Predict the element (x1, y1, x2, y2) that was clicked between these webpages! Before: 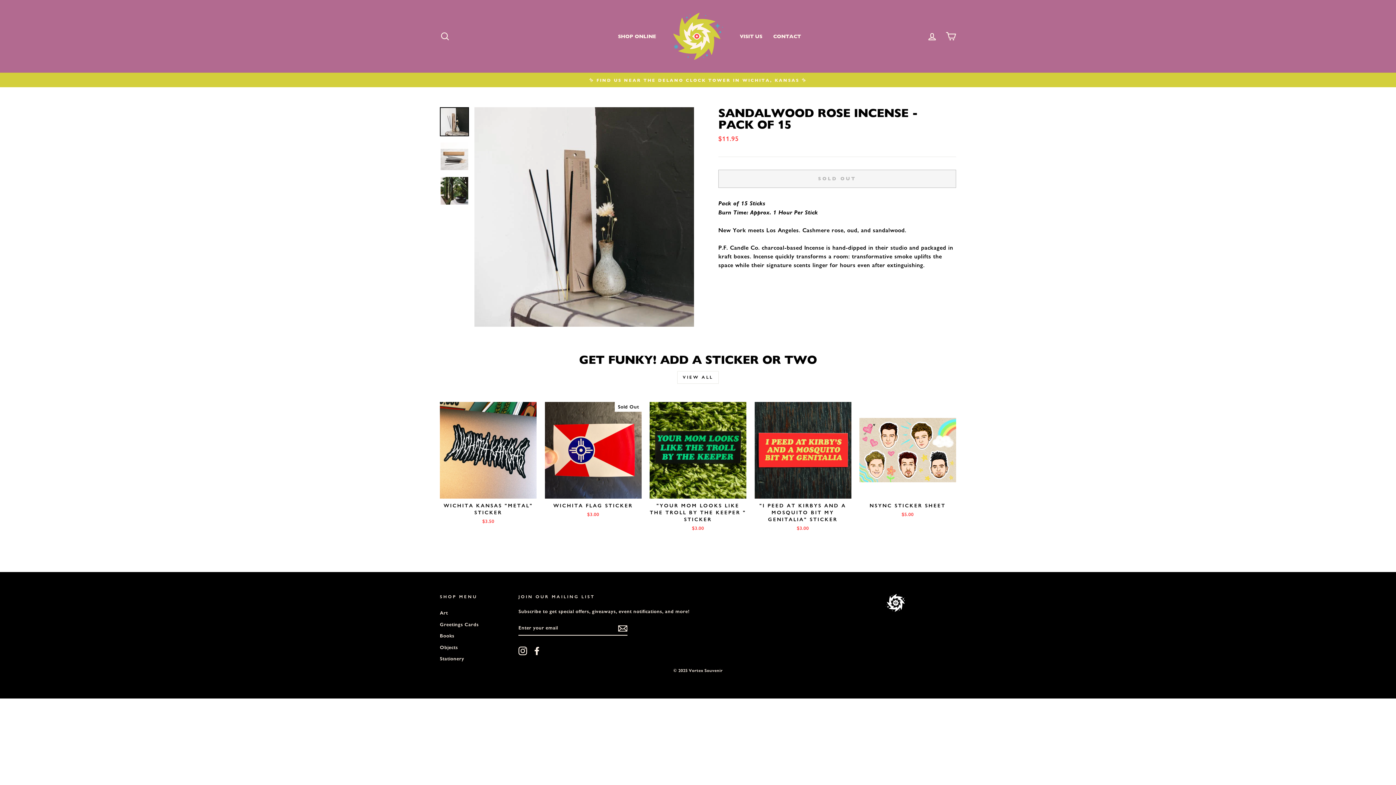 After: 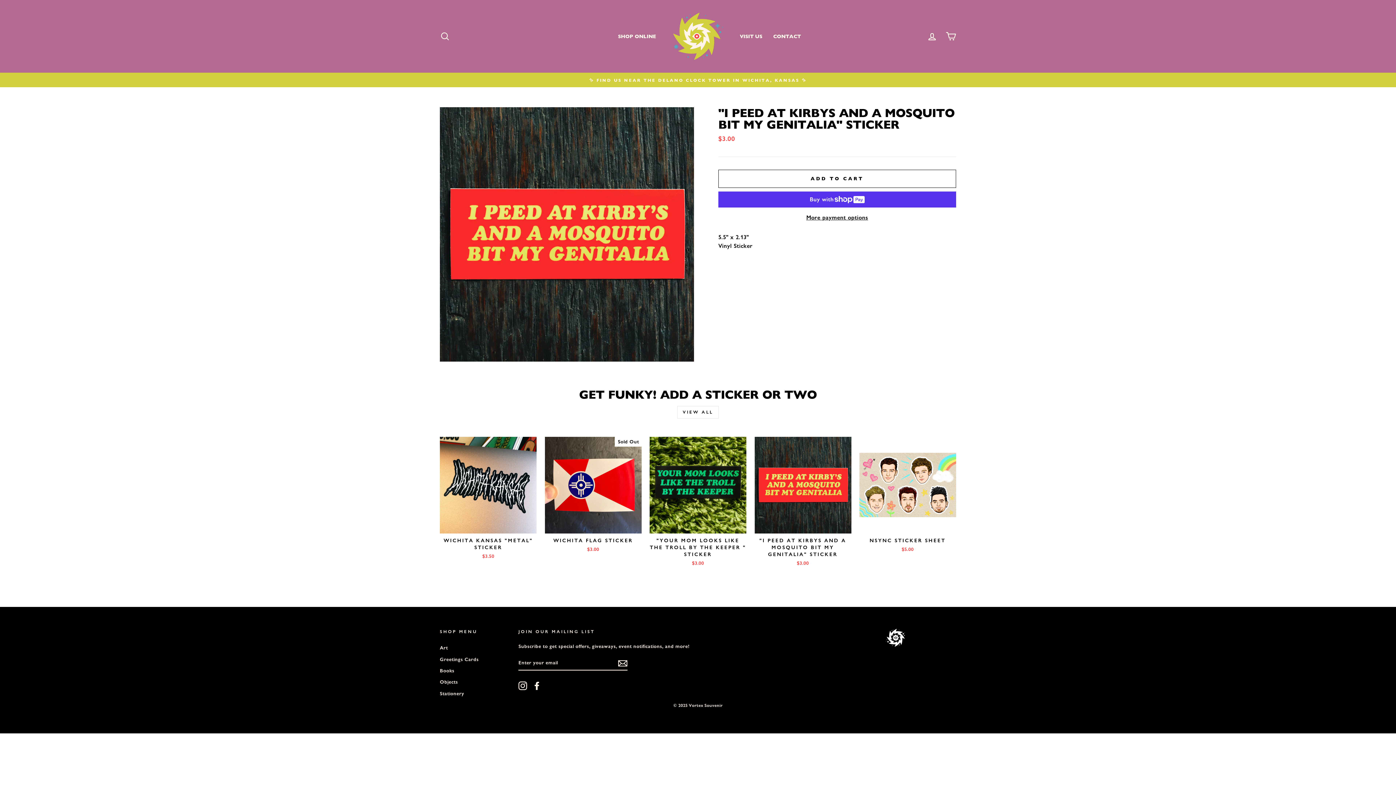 Action: label: QUICK VIEW
"I PEED AT KIRBYS AND A MOSQUITO BIT MY GENITALIA" STICKER
$3.00 bbox: (754, 402, 851, 534)